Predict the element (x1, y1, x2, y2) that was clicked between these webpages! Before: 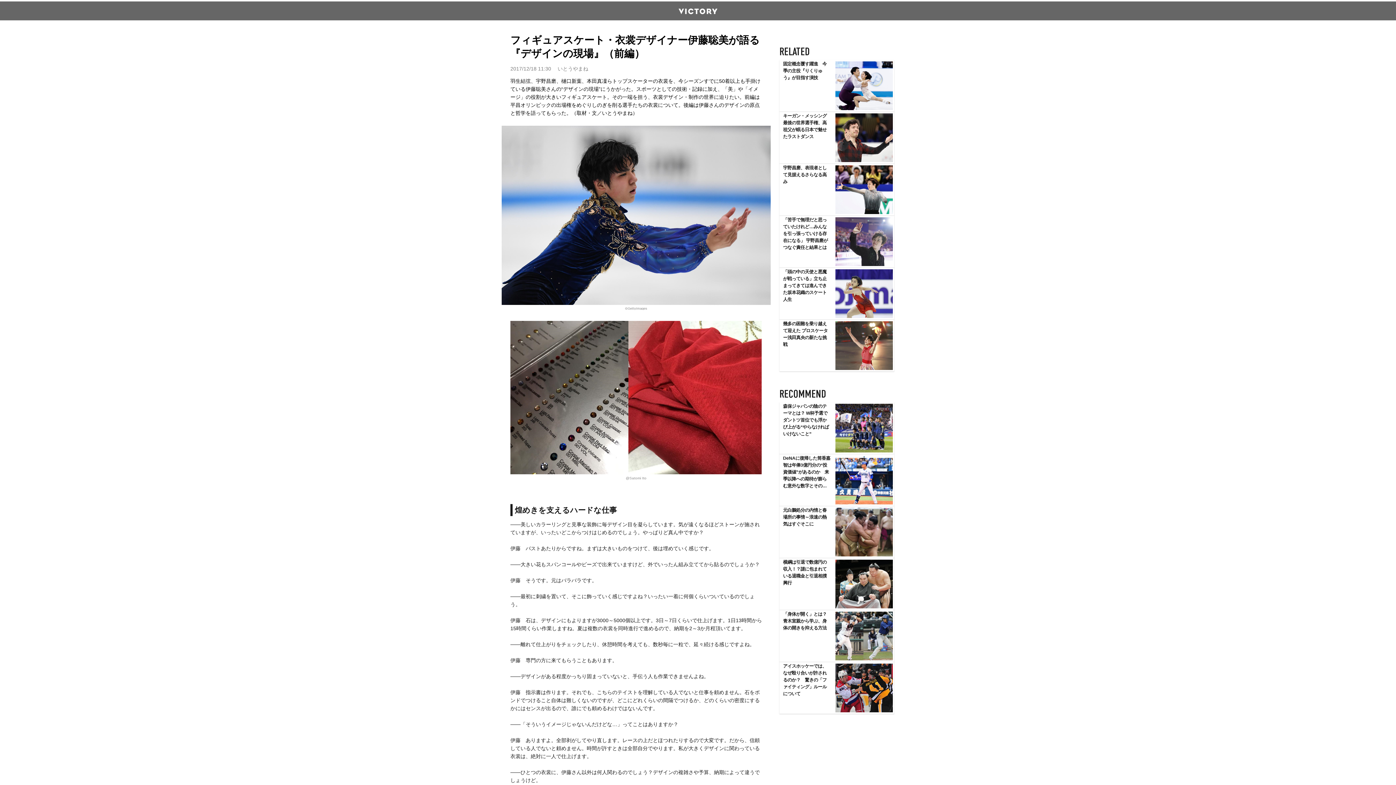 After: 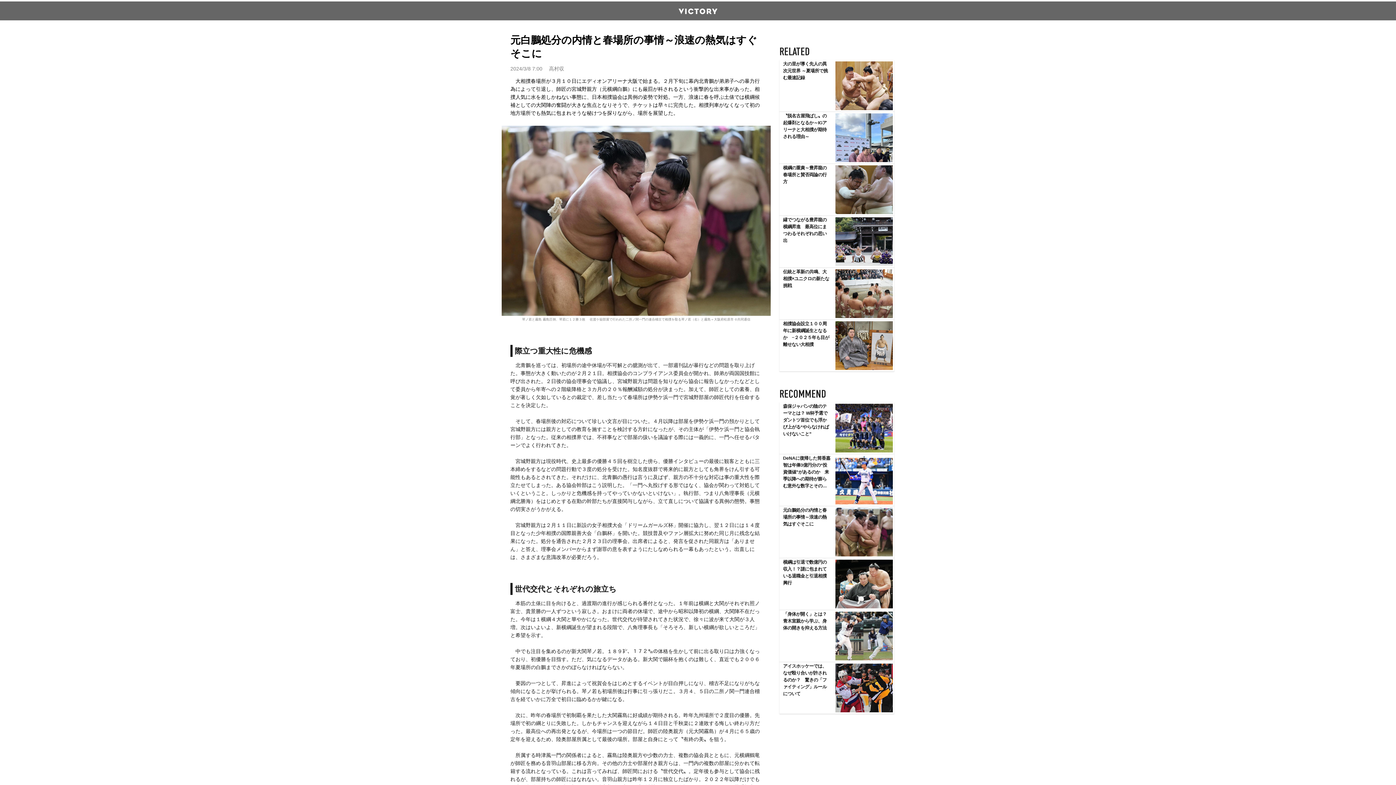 Action: label: 元白鵬処分の内情と春場所の事情～浪速の熱気はすぐそこに bbox: (779, 506, 894, 558)